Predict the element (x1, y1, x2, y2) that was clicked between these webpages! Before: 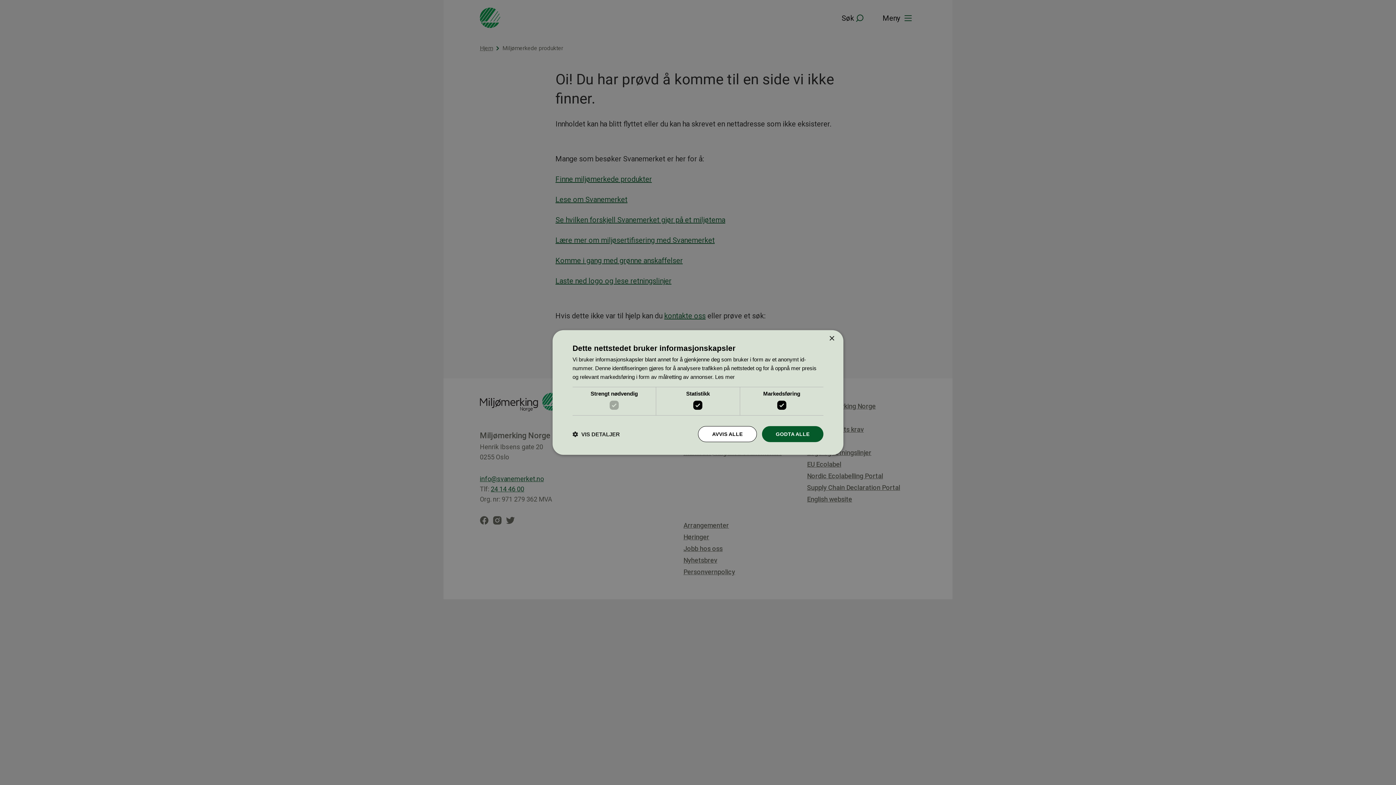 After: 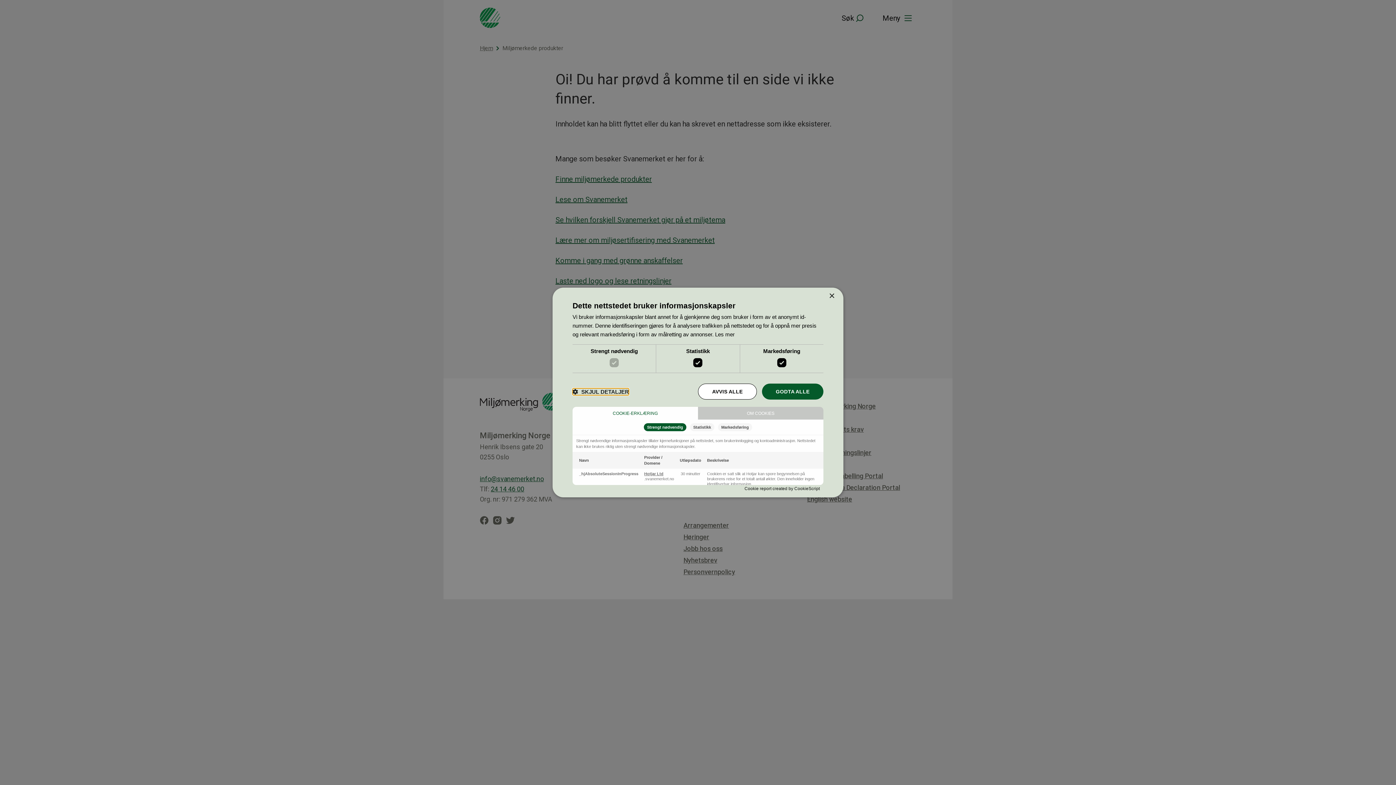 Action: bbox: (572, 430, 620, 437) label:  VIS DETALJER